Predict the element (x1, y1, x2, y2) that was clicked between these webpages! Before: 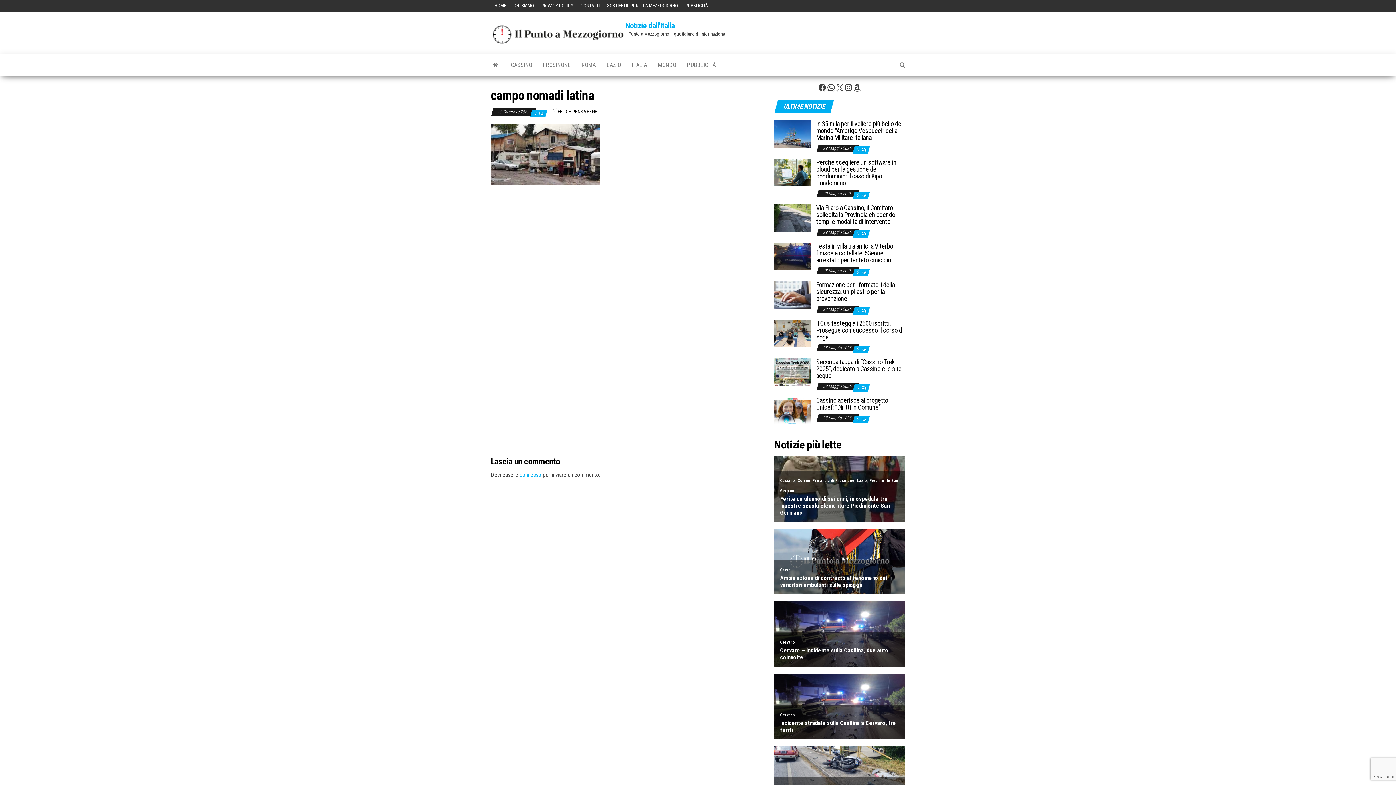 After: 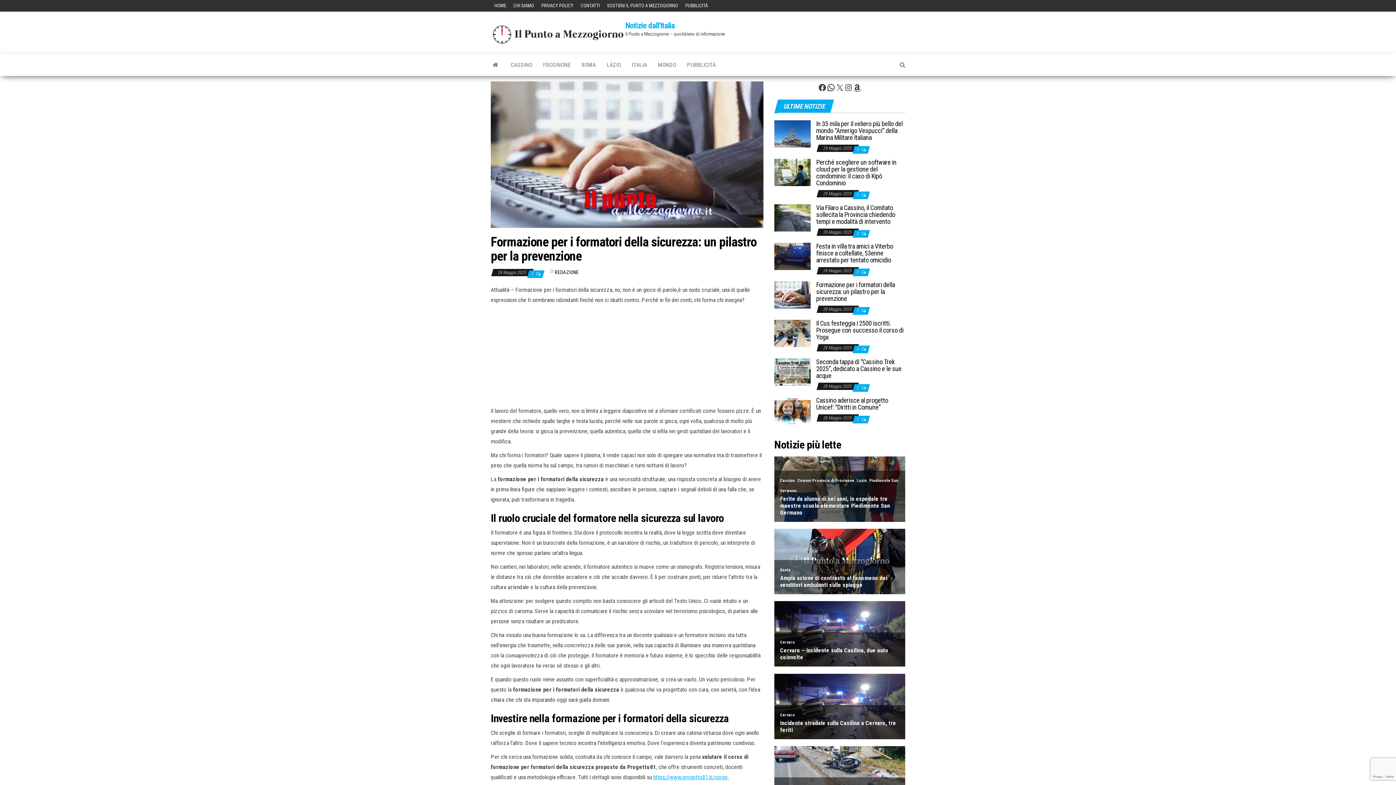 Action: bbox: (774, 291, 810, 298)